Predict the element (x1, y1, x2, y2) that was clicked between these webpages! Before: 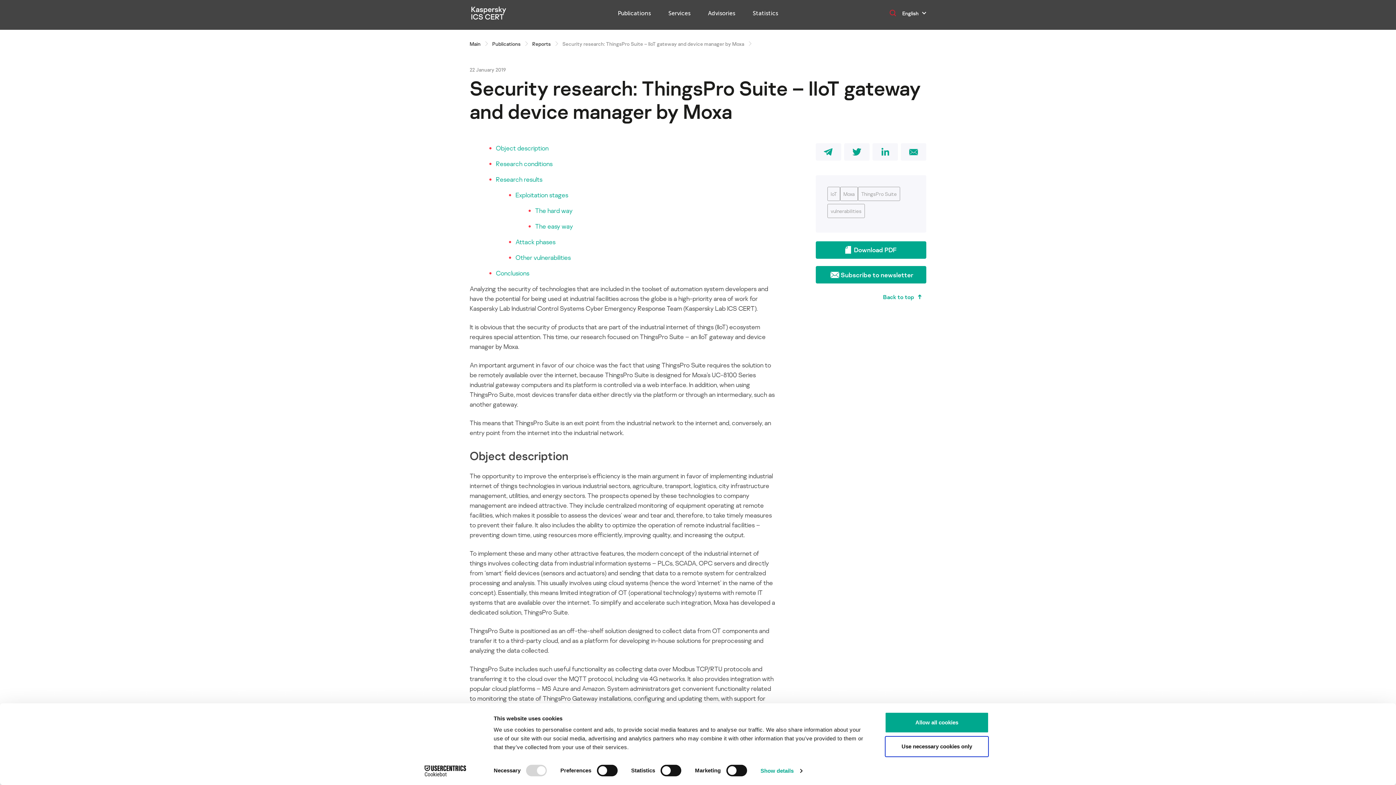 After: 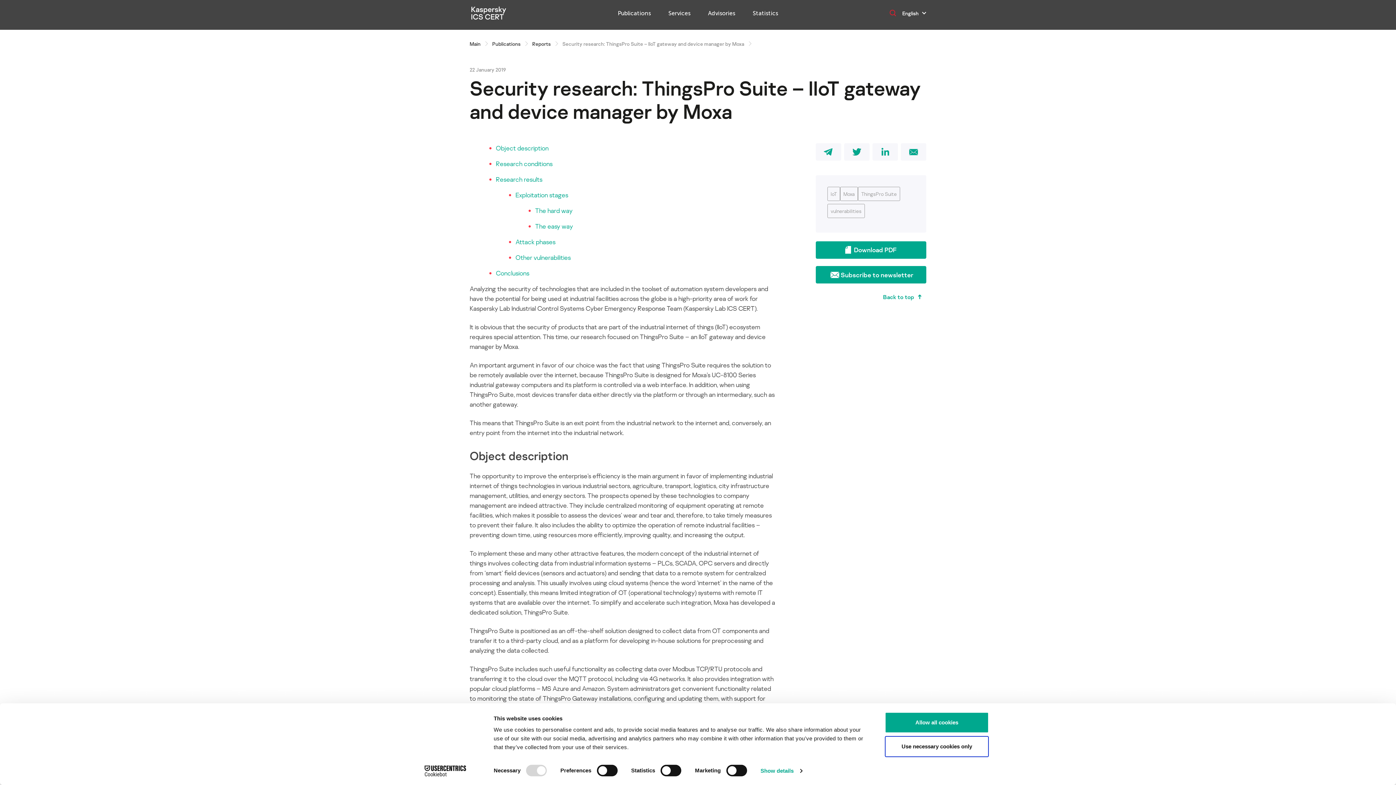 Action: bbox: (872, 143, 898, 160)